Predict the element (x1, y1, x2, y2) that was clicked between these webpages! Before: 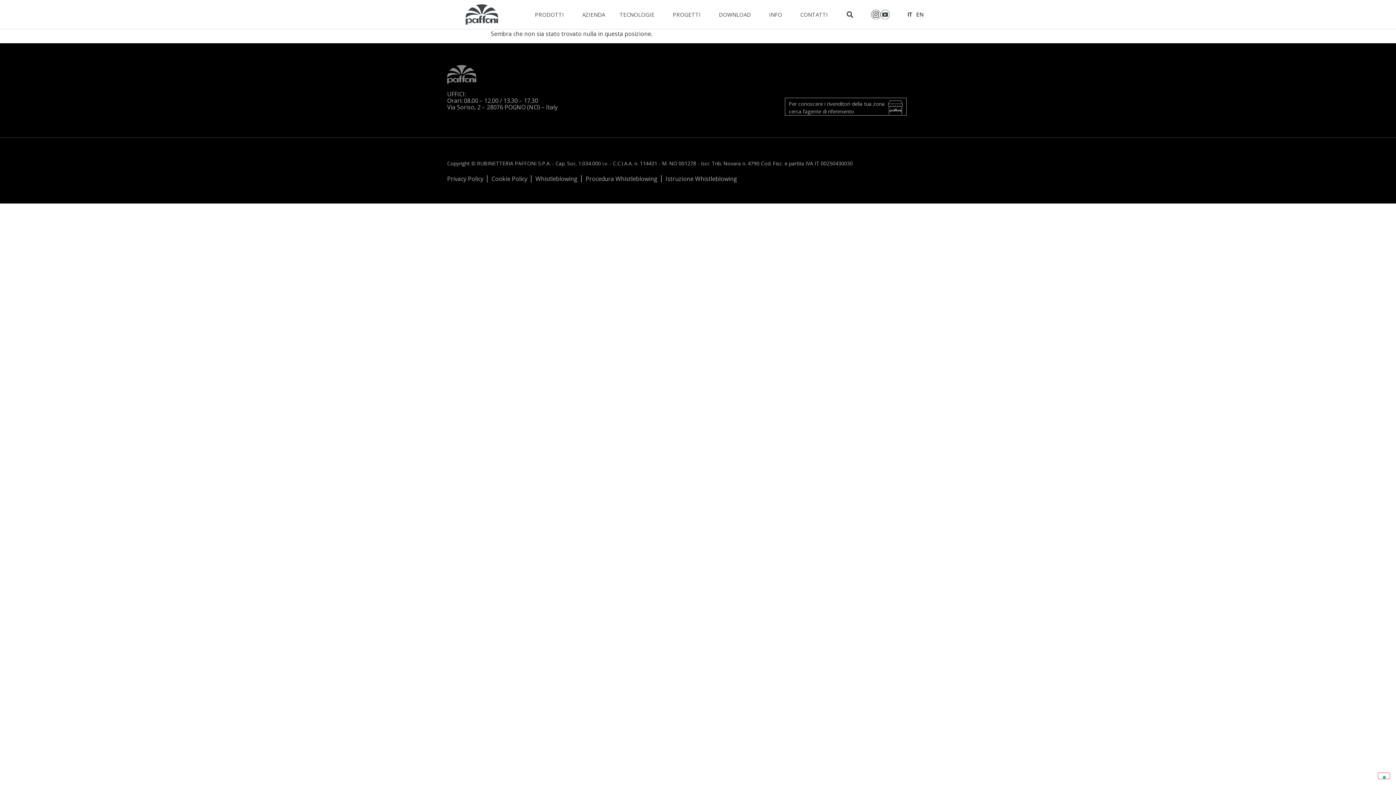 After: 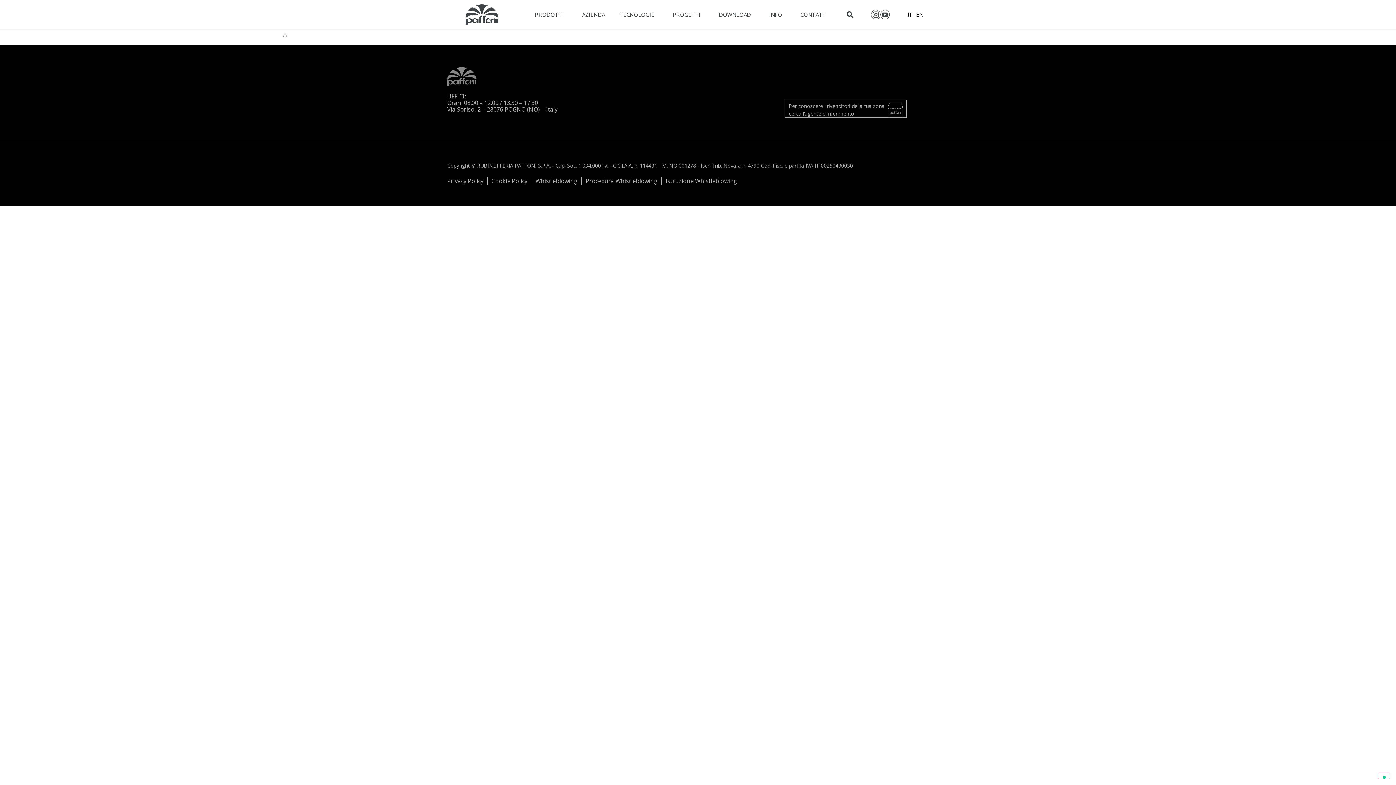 Action: label: Cookie Policy bbox: (491, 175, 527, 183)